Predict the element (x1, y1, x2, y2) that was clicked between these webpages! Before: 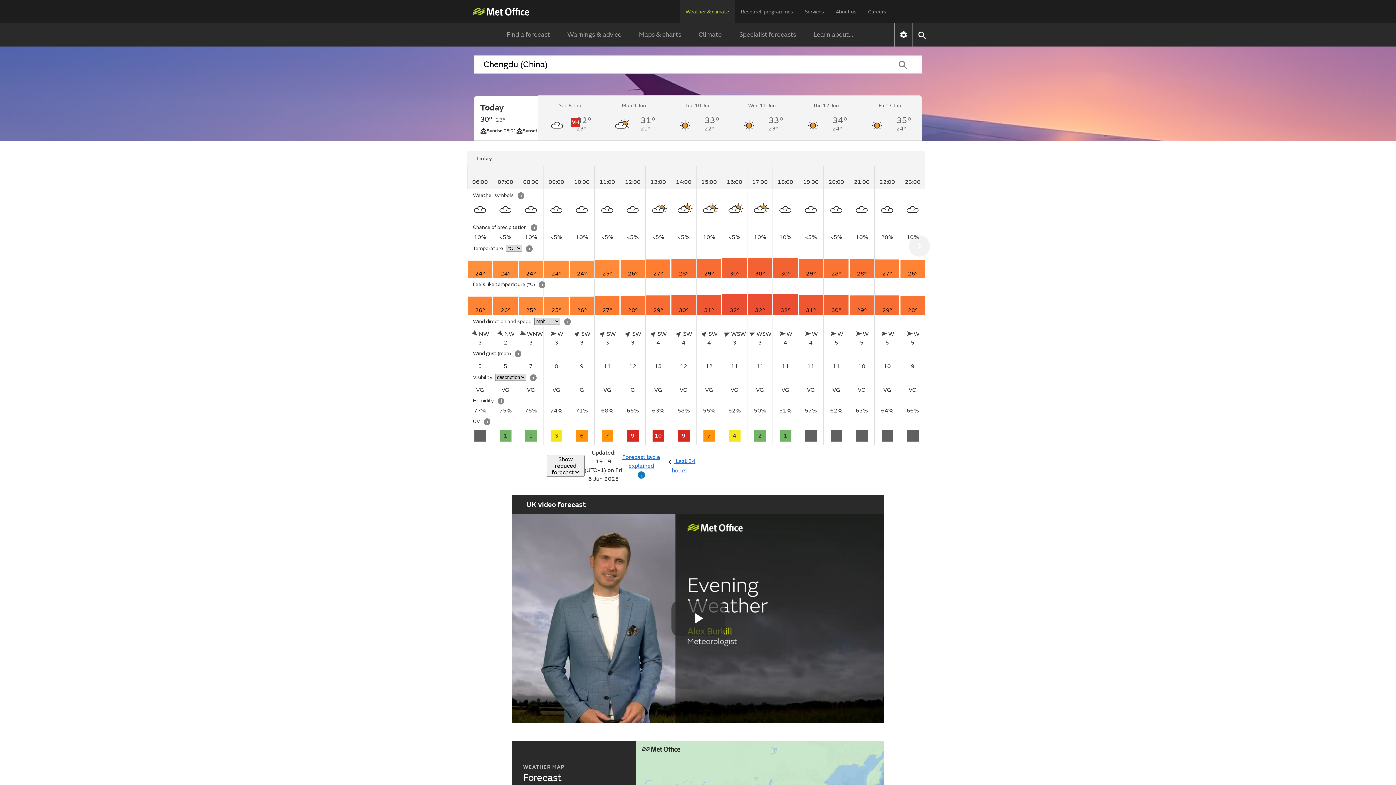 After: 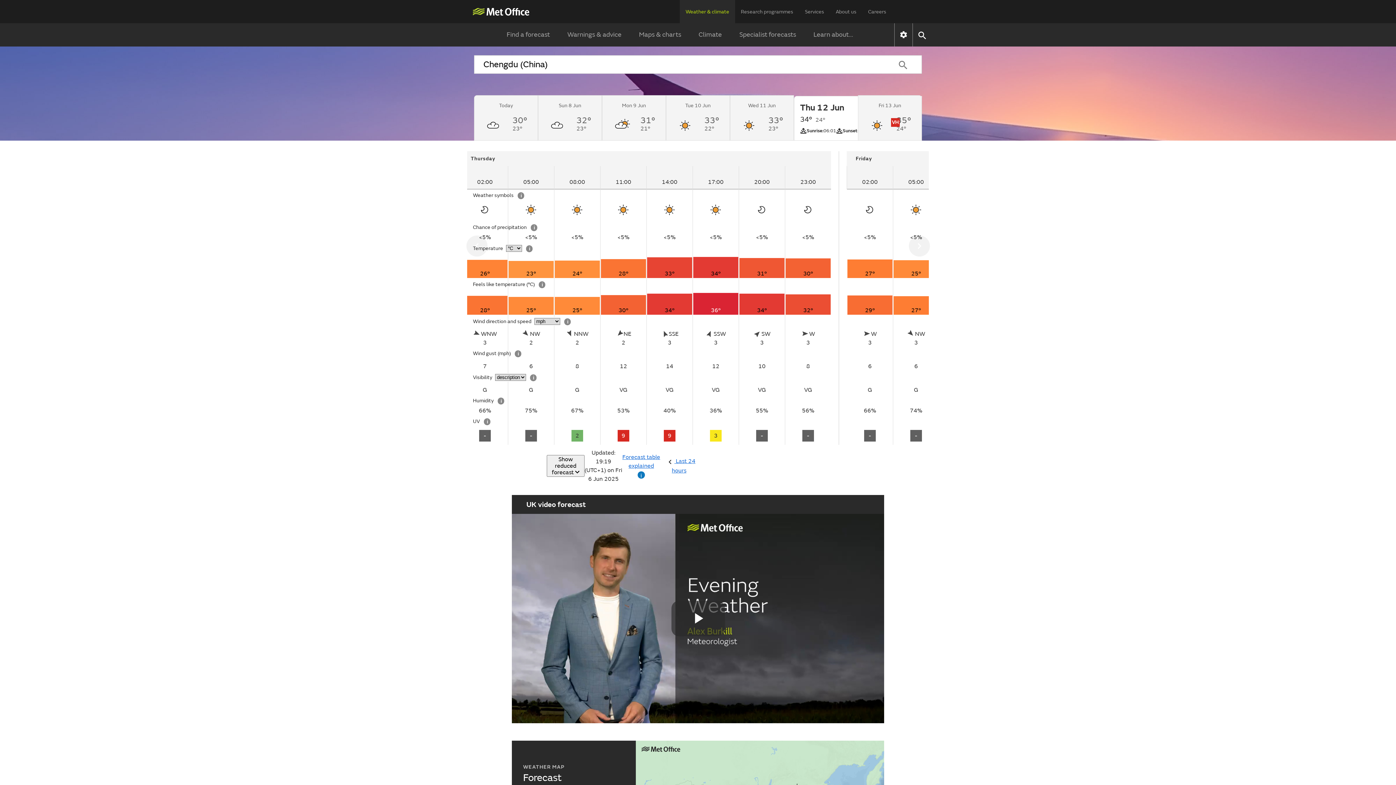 Action: label: Thu 12 Jun
34°
Maximum daytime temperature: 34° Celsius;
24°
Minimum nighttime temperature: 24° Celsius; bbox: (794, 95, 858, 140)